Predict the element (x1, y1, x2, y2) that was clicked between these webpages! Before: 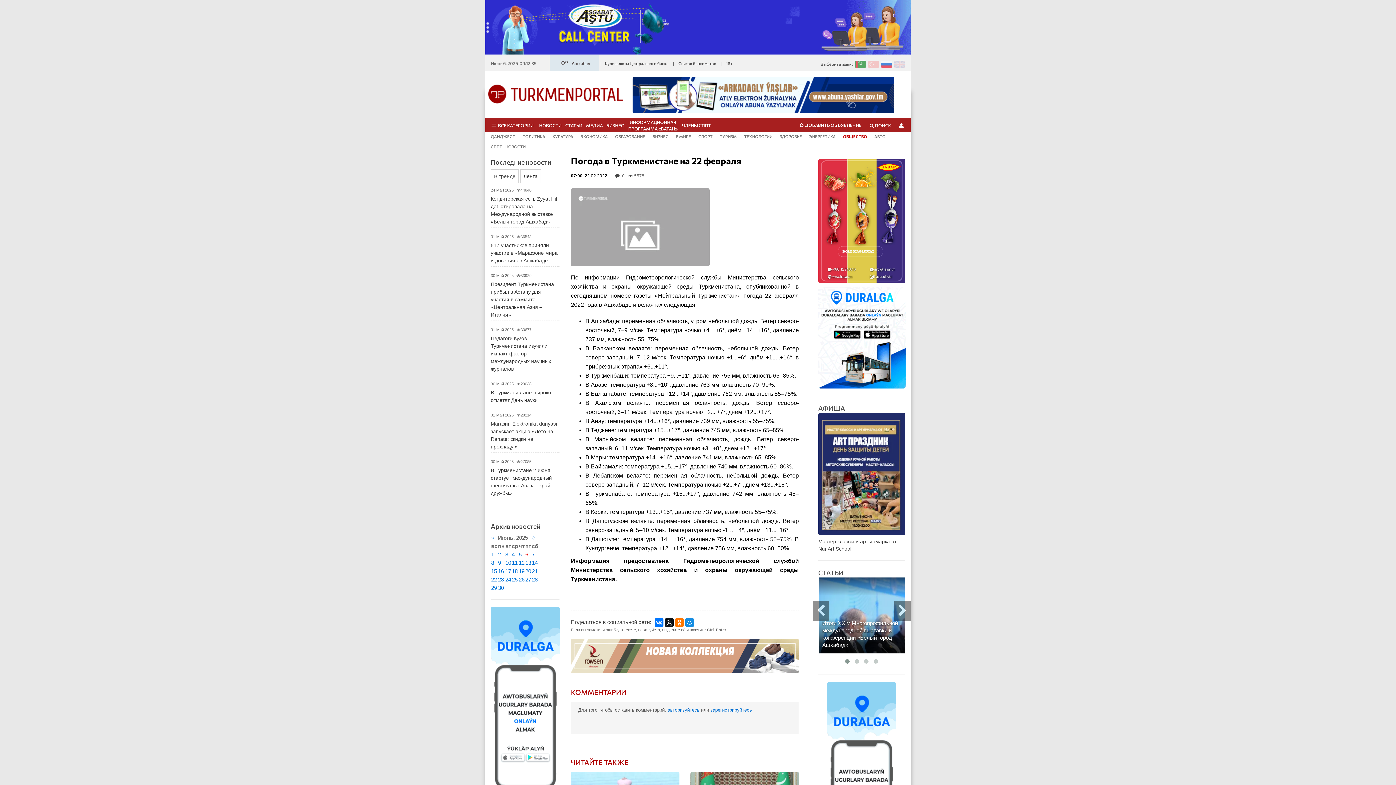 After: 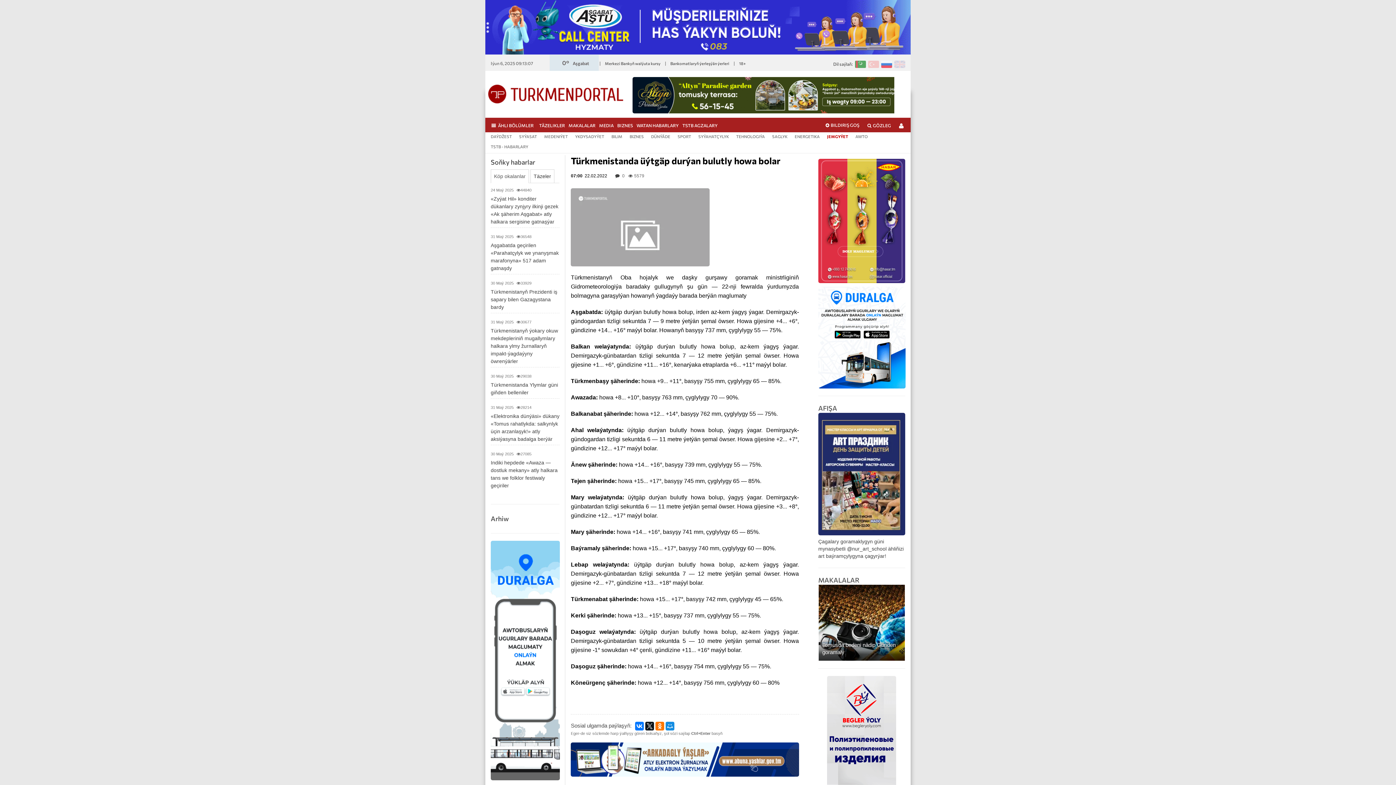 Action: bbox: (854, 60, 866, 66)